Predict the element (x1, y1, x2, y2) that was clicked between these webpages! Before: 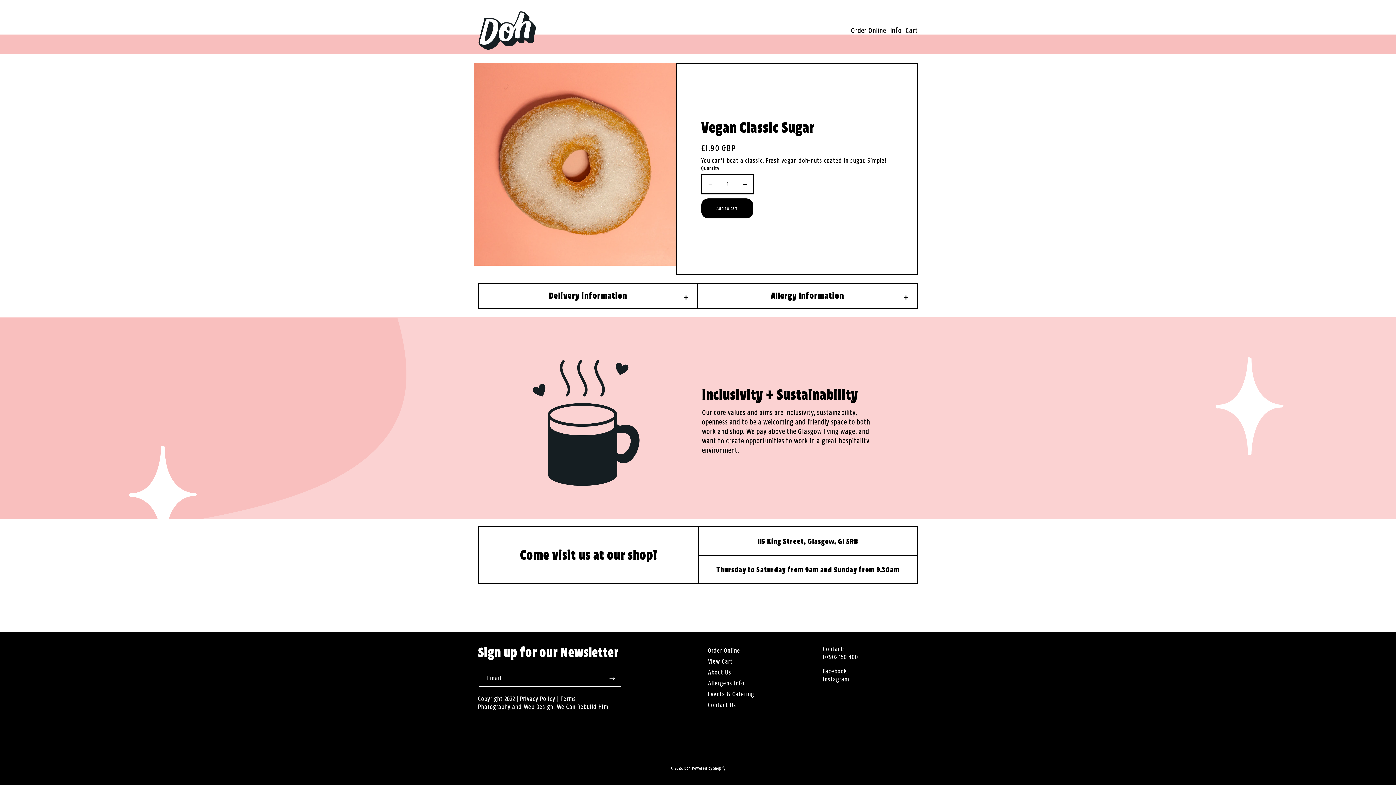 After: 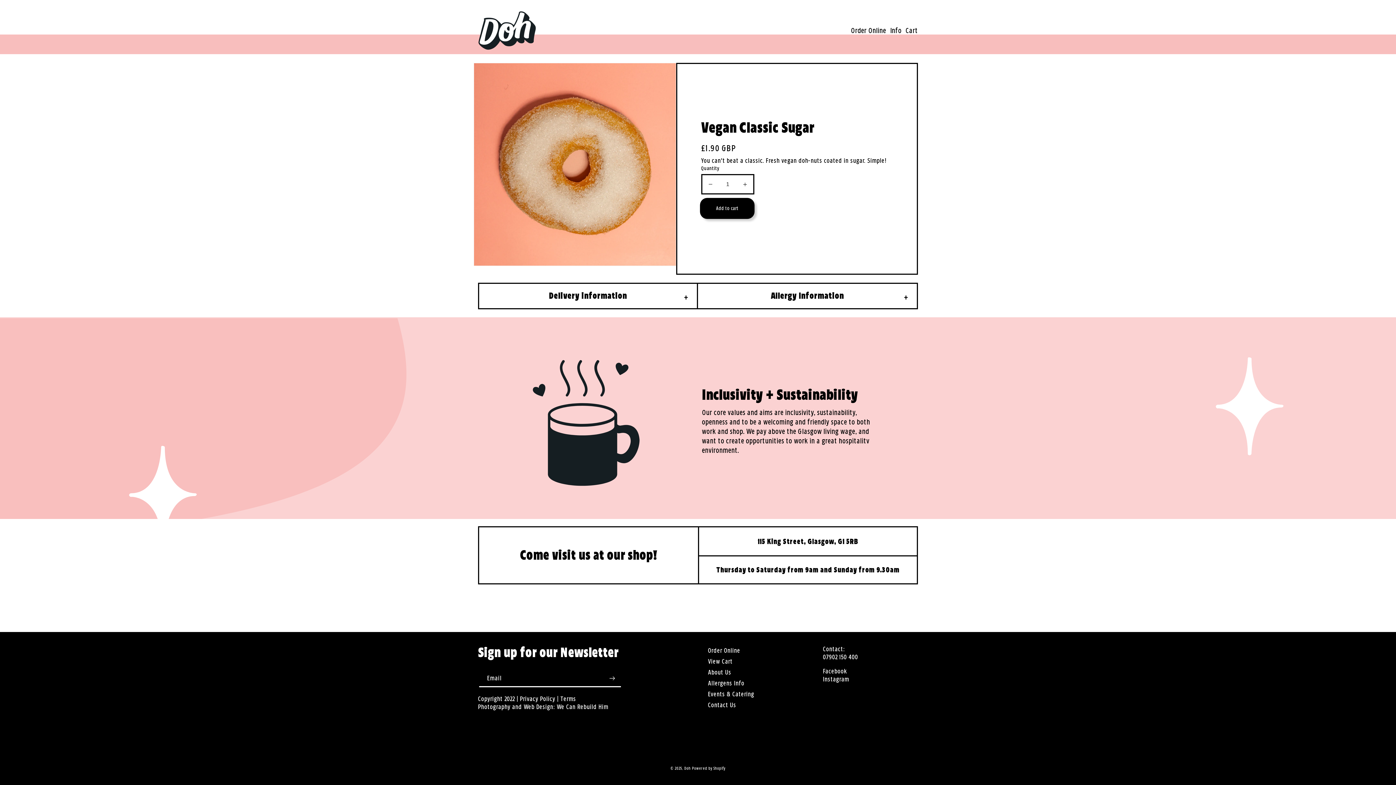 Action: label: Add to cart bbox: (701, 198, 753, 218)